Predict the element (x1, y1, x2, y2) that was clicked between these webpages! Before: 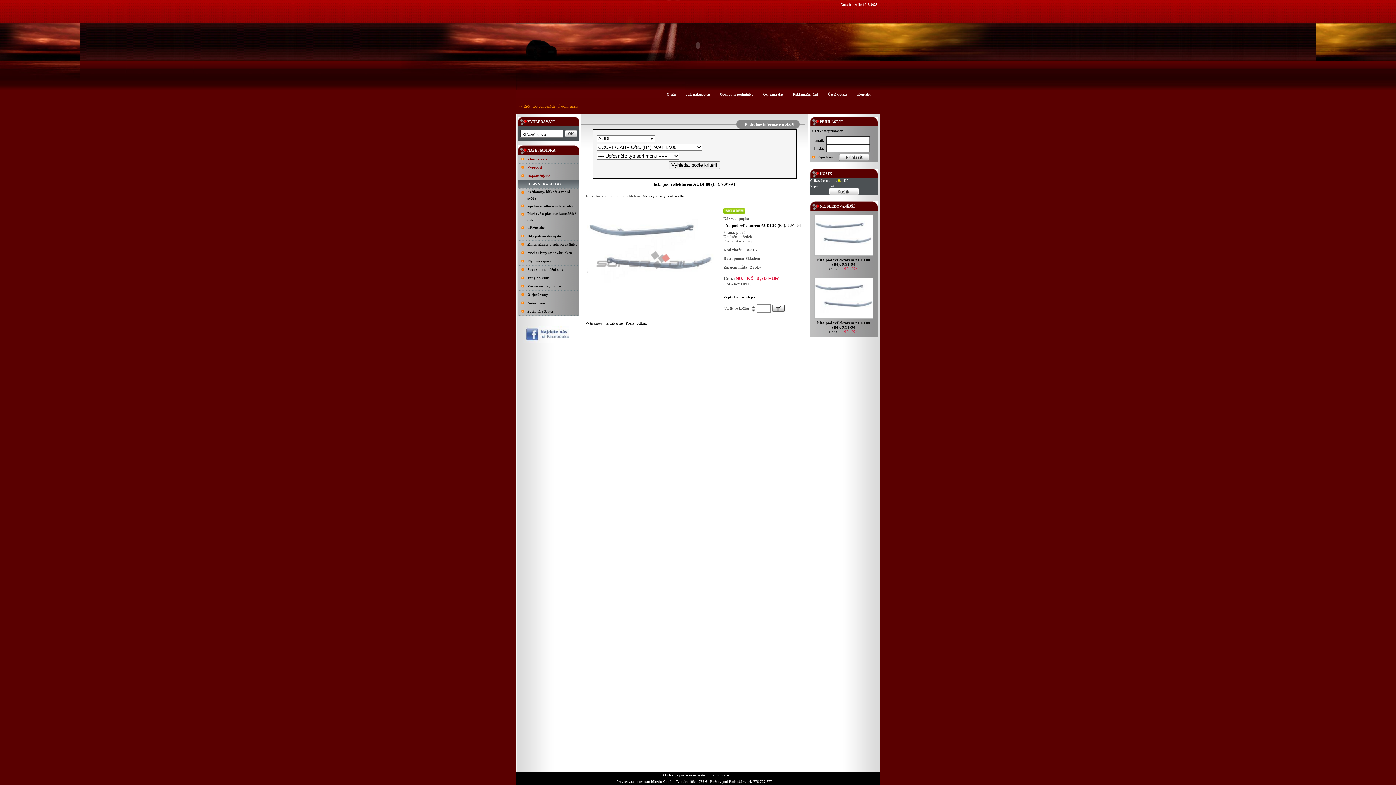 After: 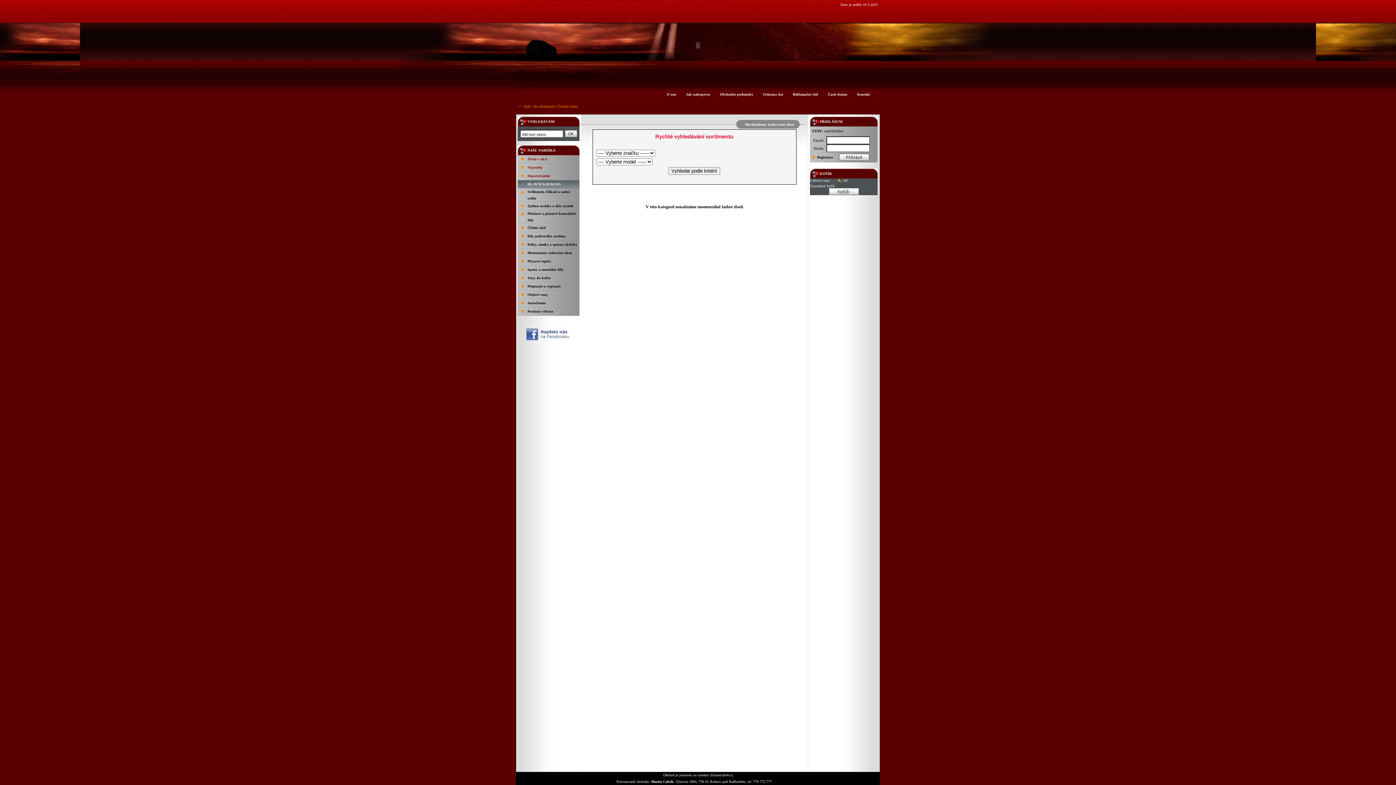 Action: bbox: (527, 250, 572, 254) label: Mechanismy stahování oken